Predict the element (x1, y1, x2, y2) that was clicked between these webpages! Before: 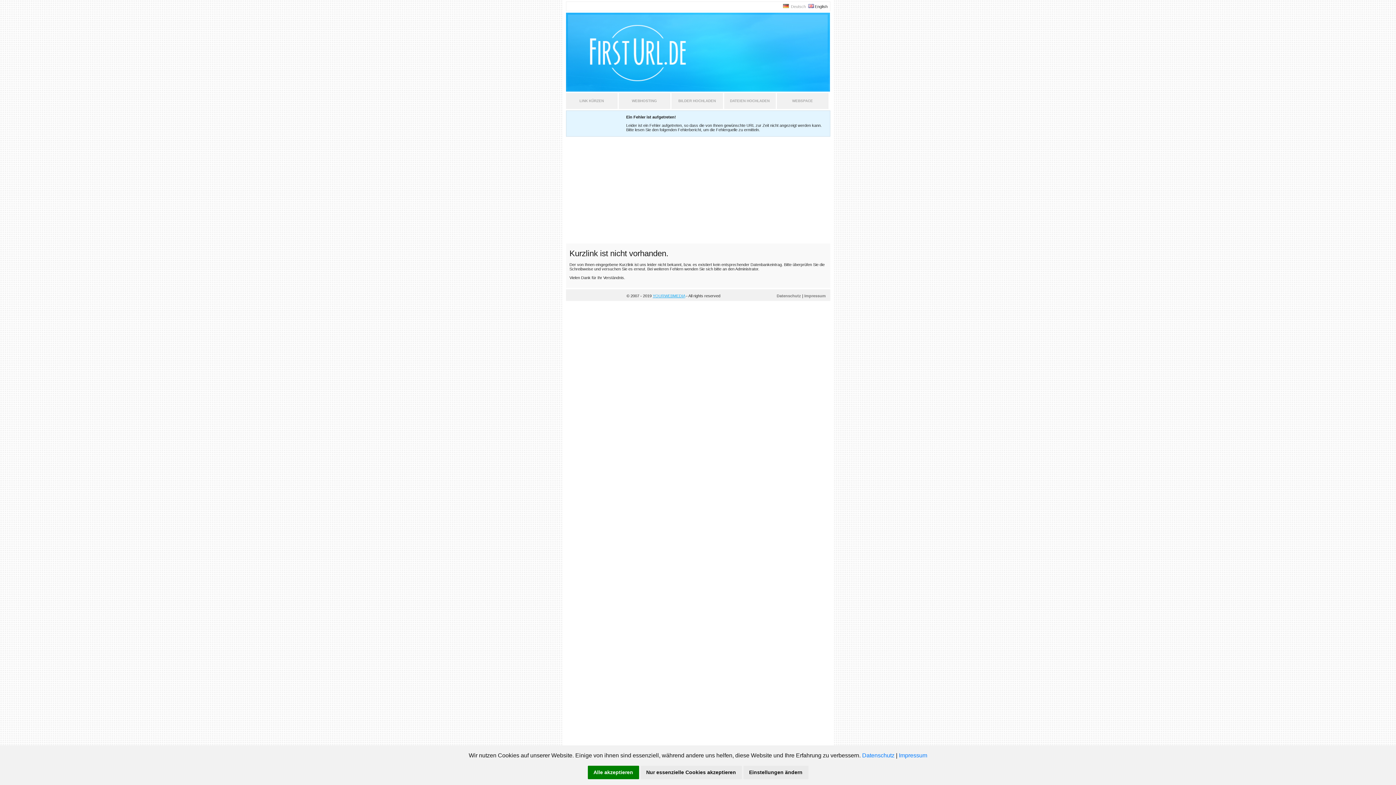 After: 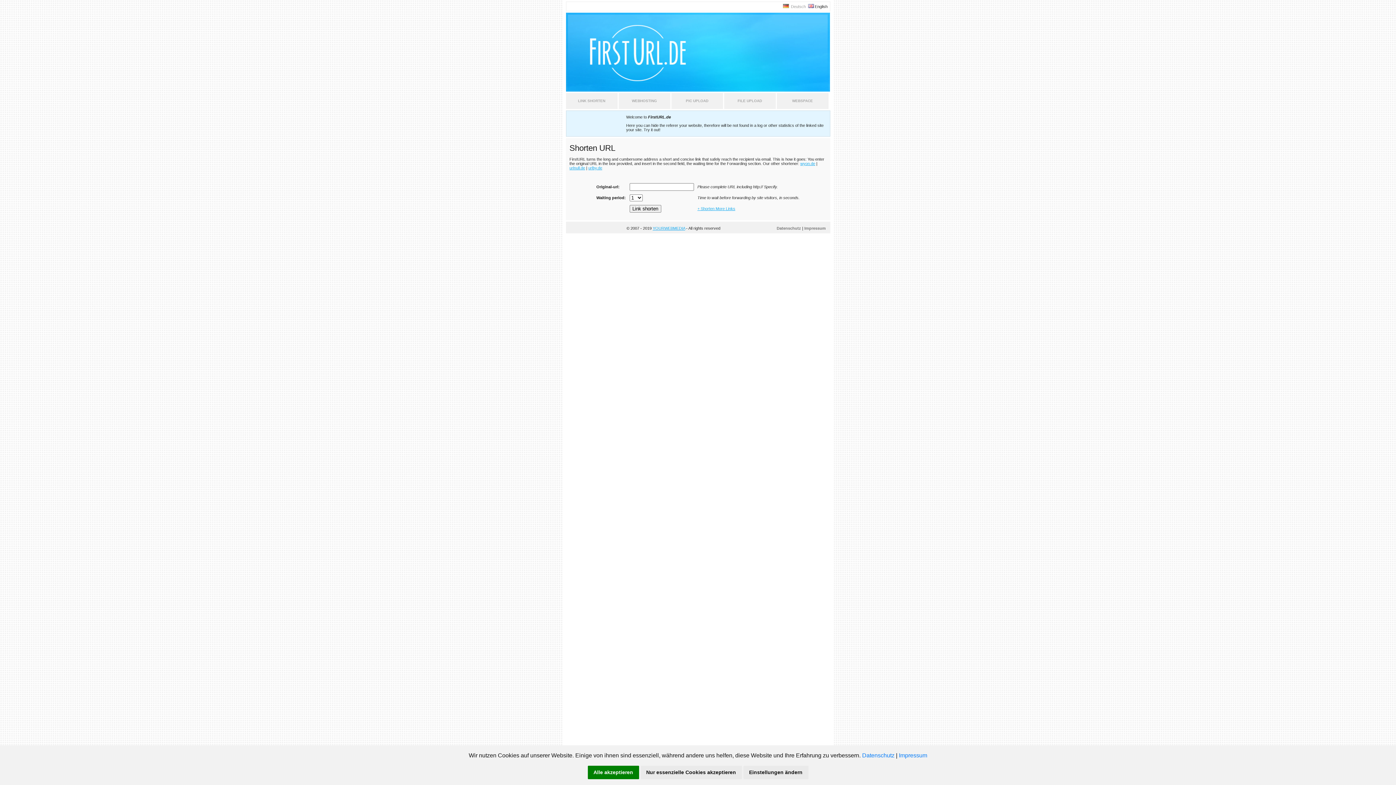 Action: bbox: (815, 4, 827, 8) label: English